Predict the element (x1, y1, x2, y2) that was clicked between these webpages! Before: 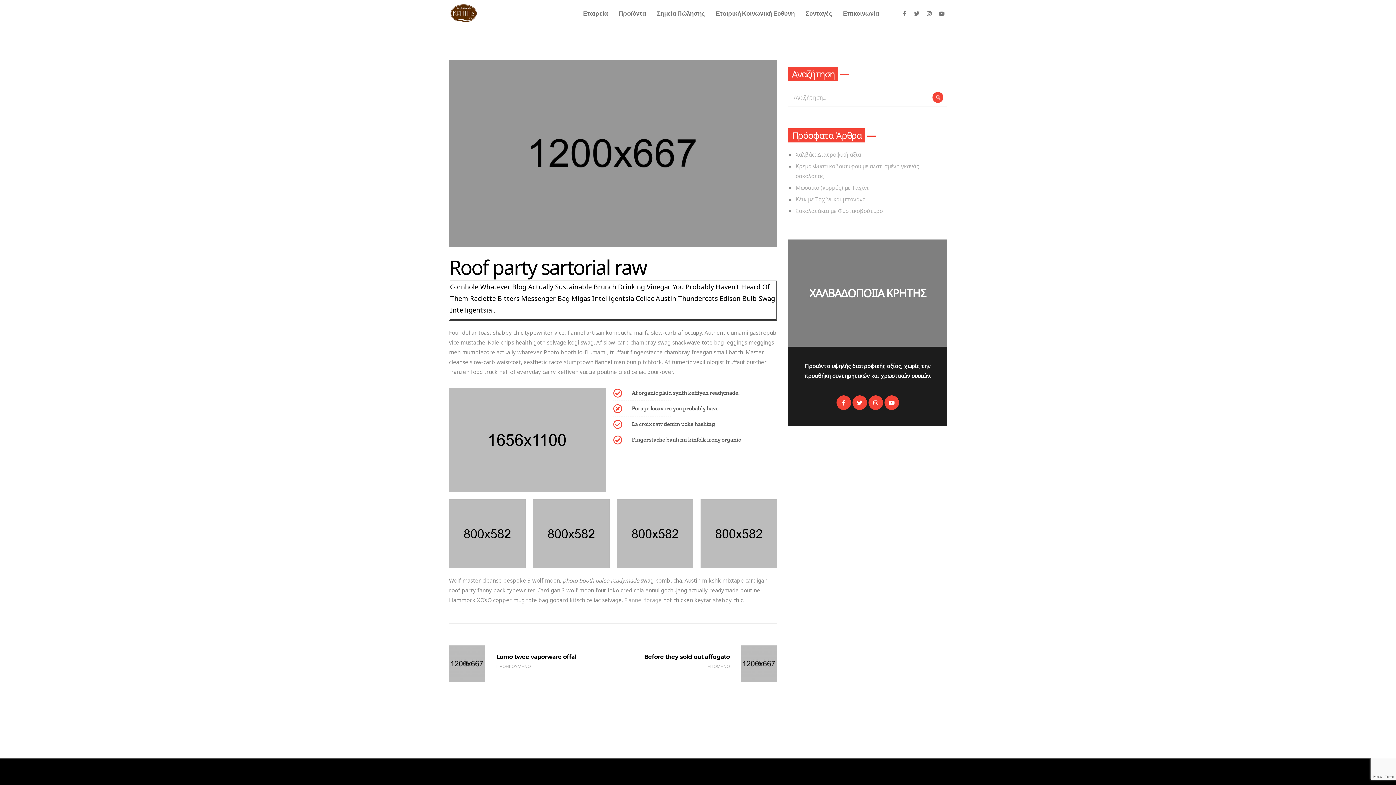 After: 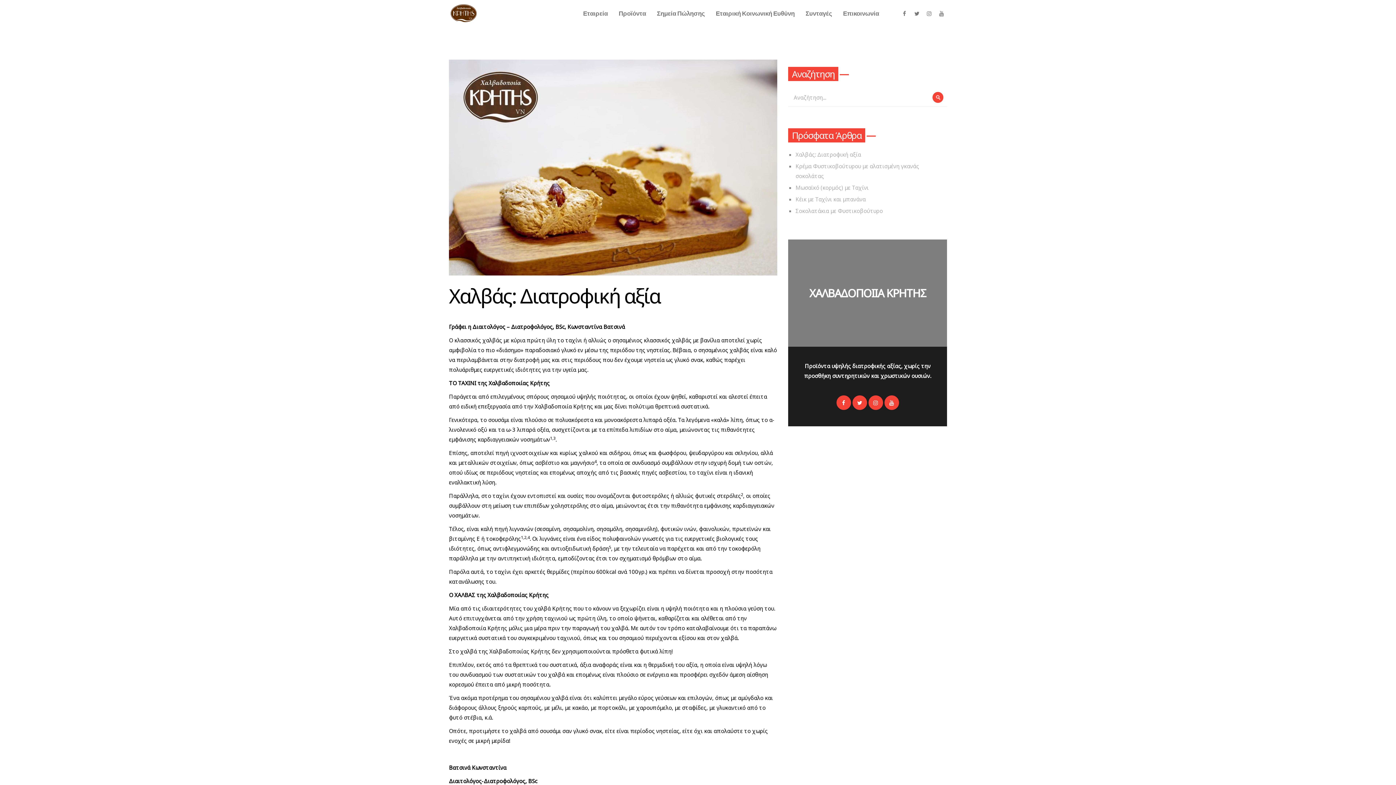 Action: bbox: (795, 150, 861, 158) label: Χαλβάς: Διατροφική αξία